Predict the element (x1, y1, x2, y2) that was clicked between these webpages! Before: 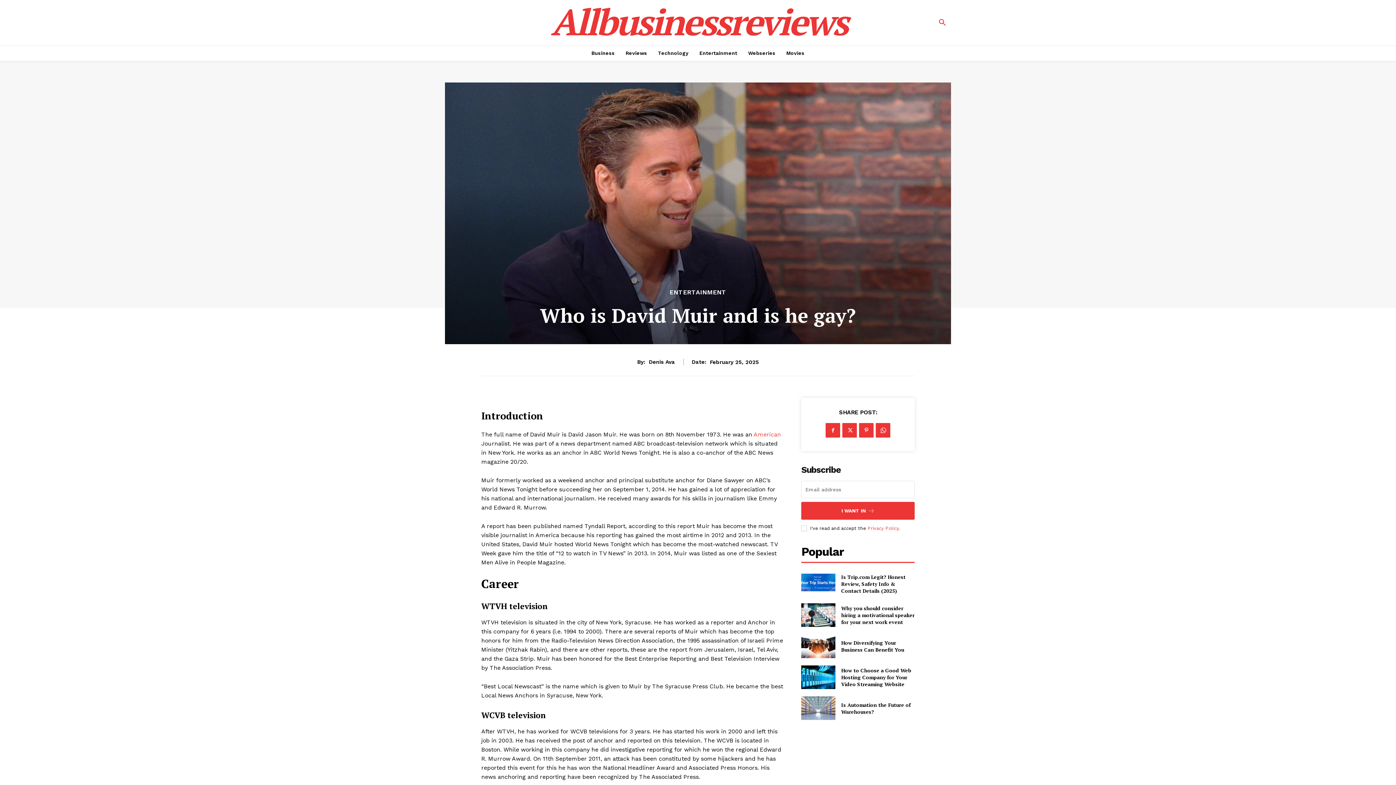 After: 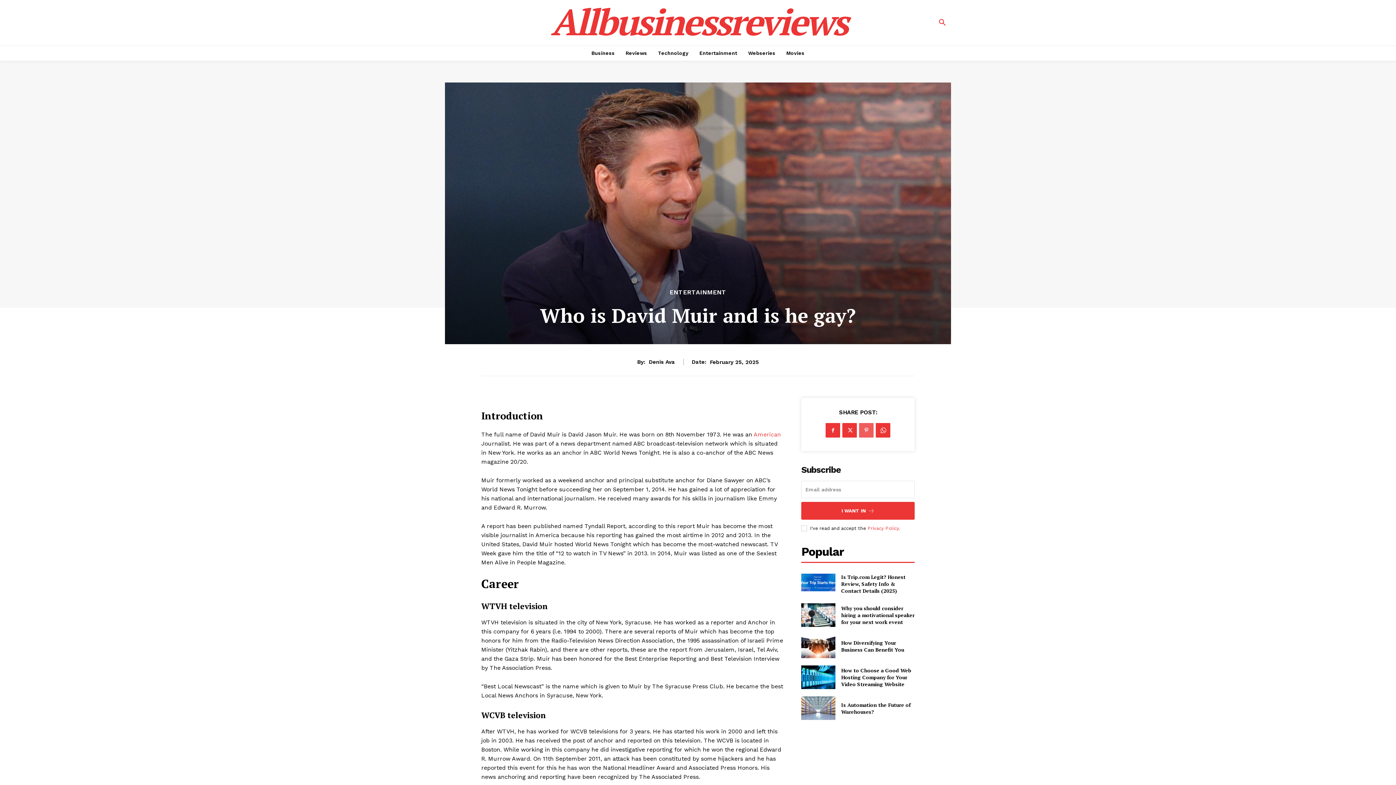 Action: bbox: (859, 423, 873, 437)